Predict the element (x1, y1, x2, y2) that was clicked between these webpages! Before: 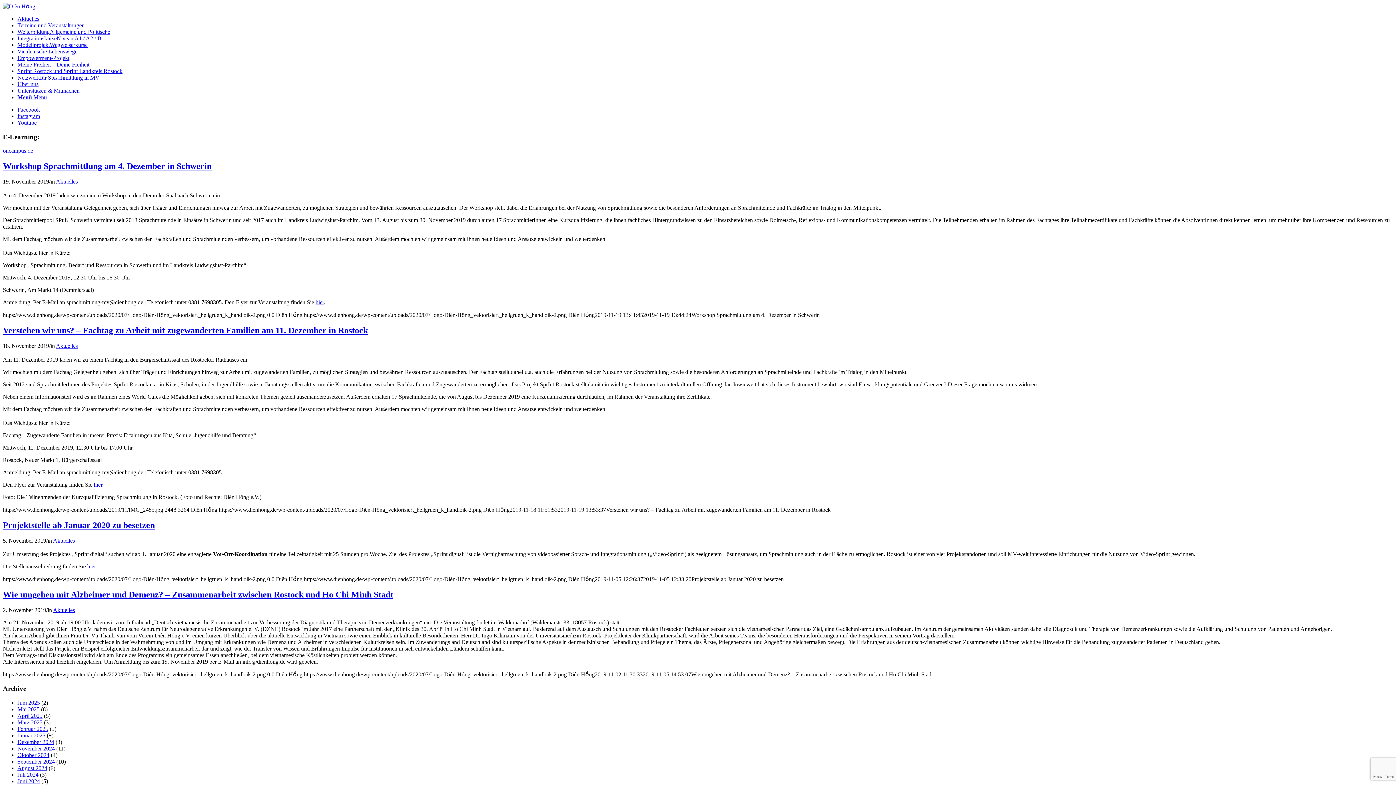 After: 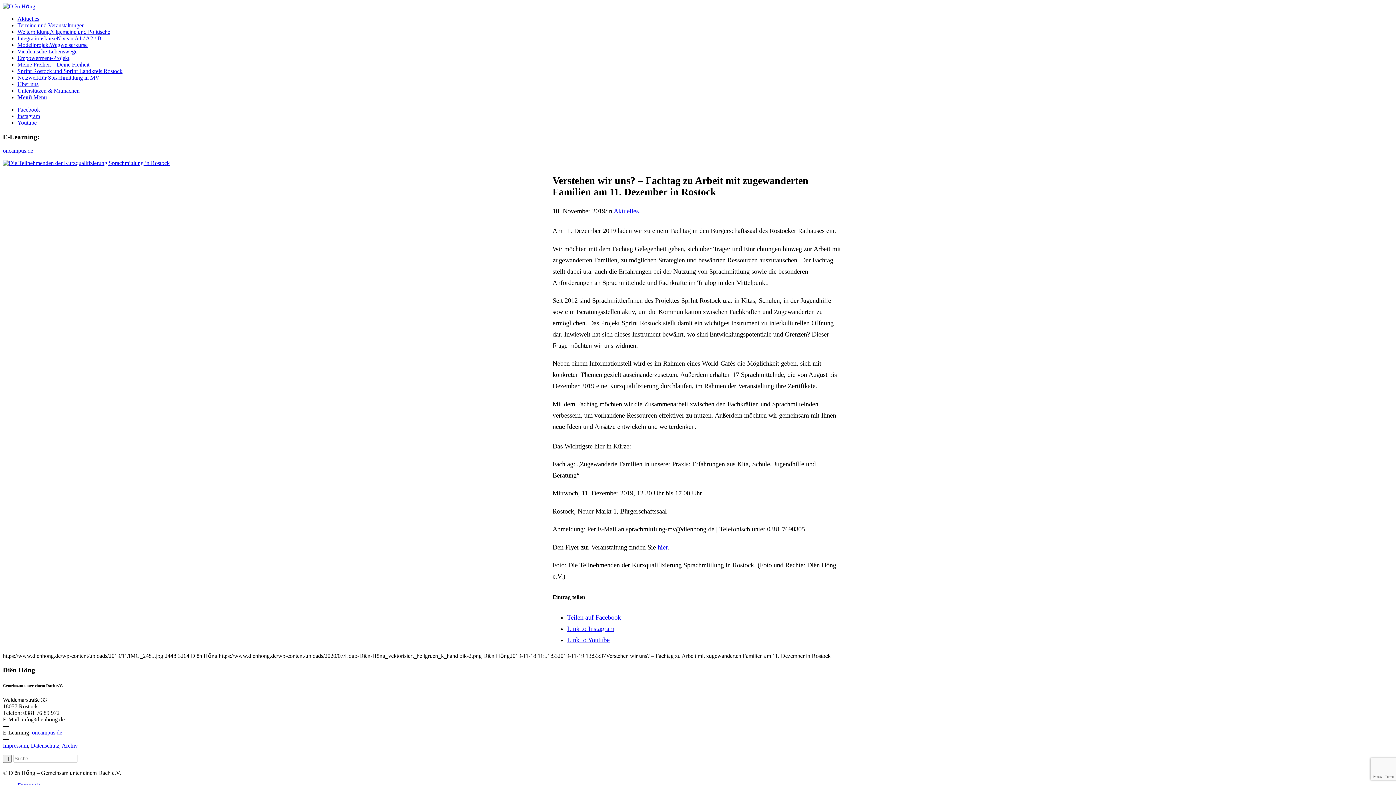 Action: bbox: (2, 325, 368, 335) label: Verstehen wir uns? – Fachtag zu Arbeit mit zugewanderten Familien am 11. Dezember in Rostock